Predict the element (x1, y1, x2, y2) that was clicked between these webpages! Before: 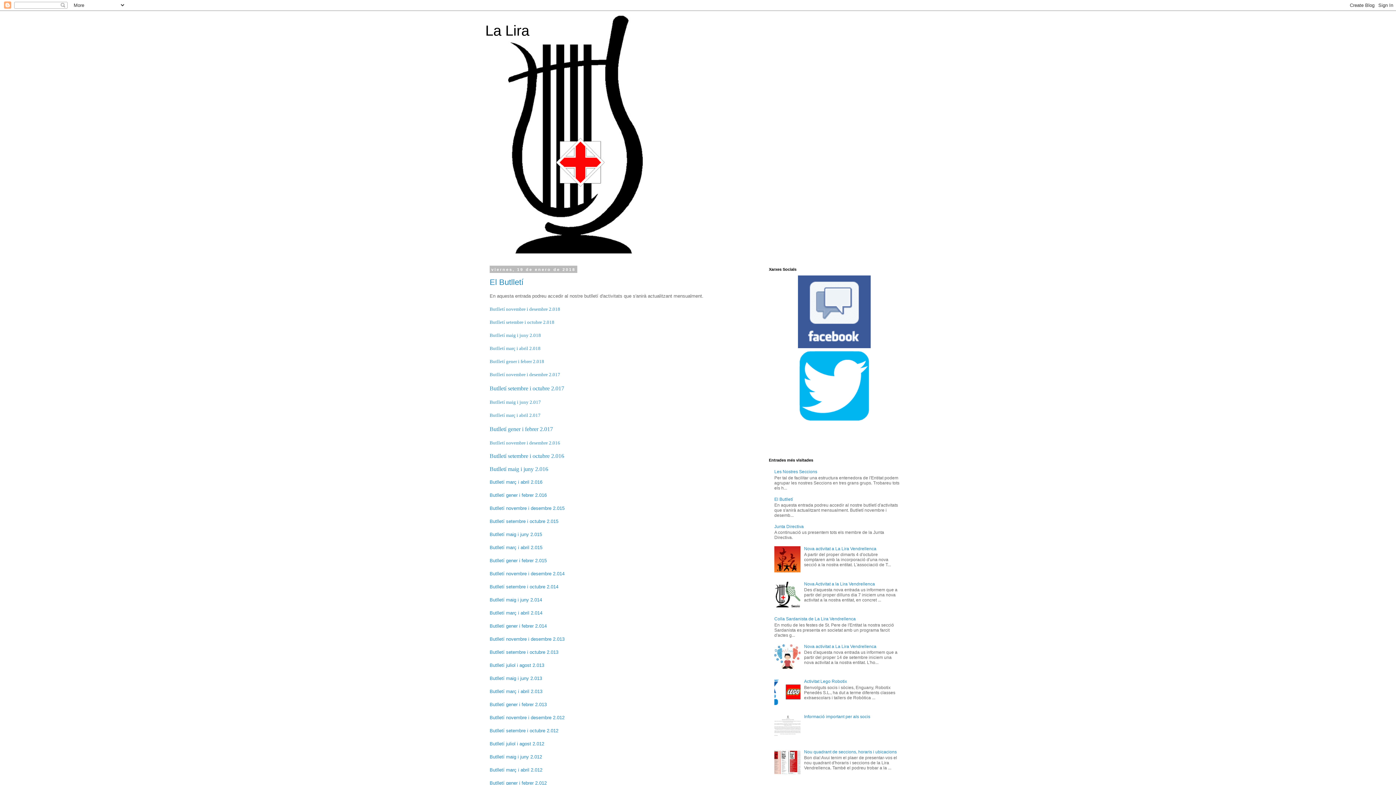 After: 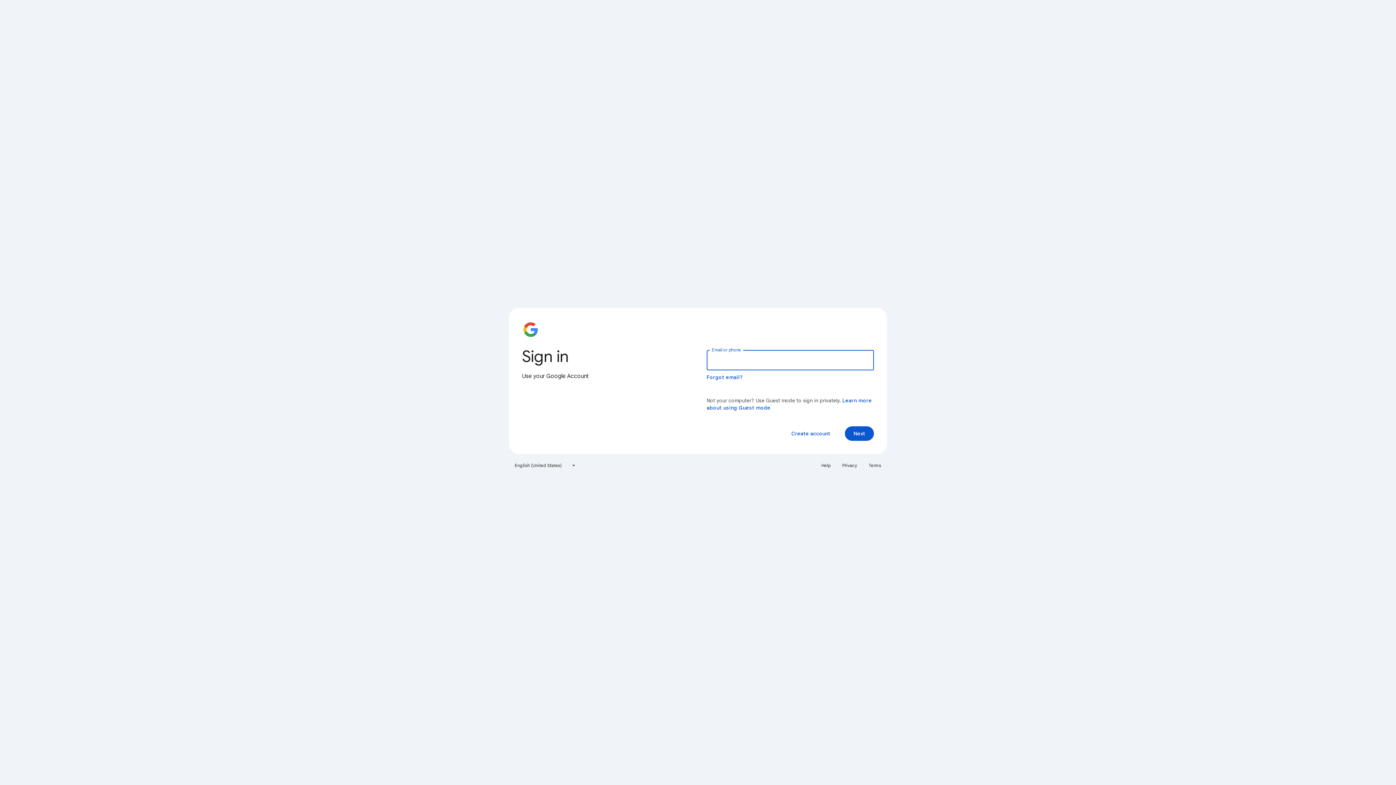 Action: bbox: (489, 715, 564, 720) label: Butlletí novembre i desembre 2.012